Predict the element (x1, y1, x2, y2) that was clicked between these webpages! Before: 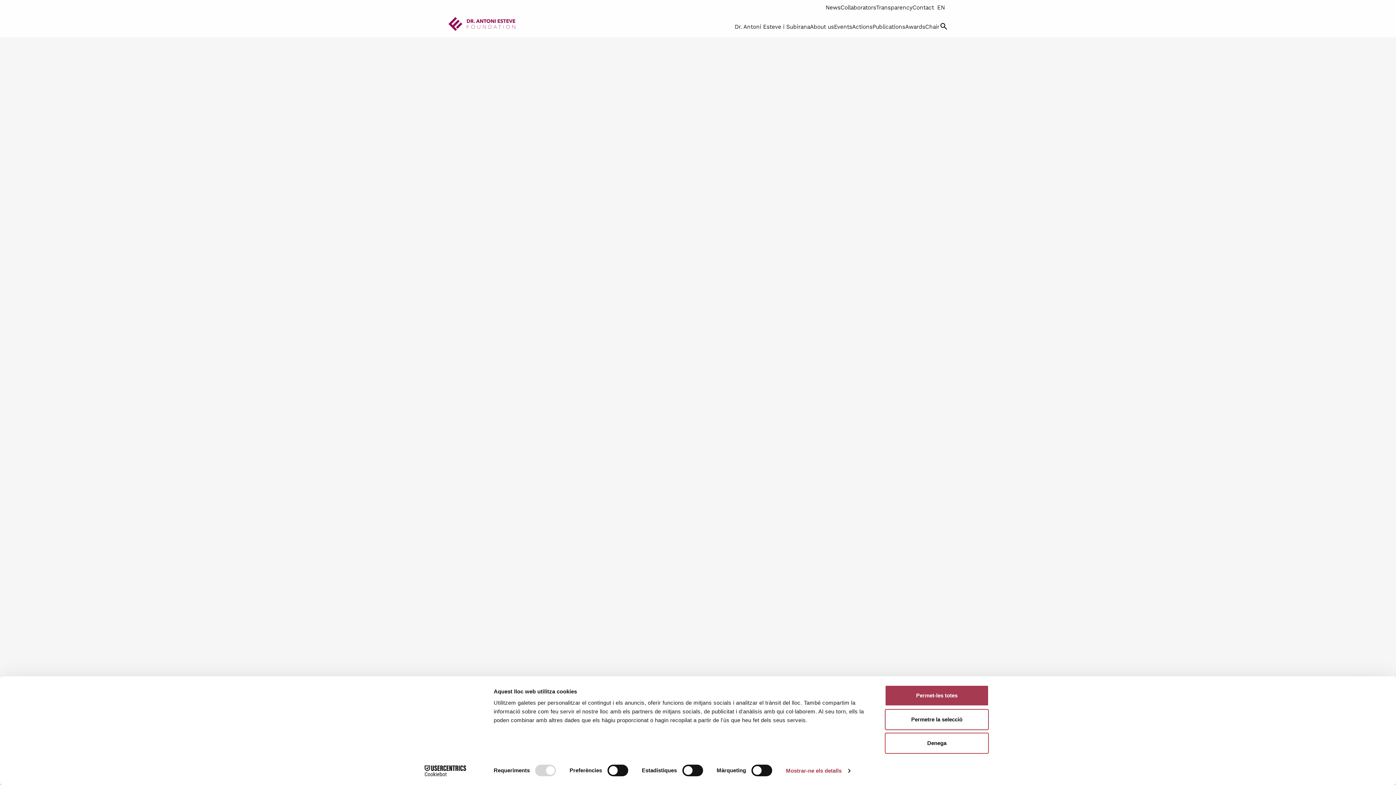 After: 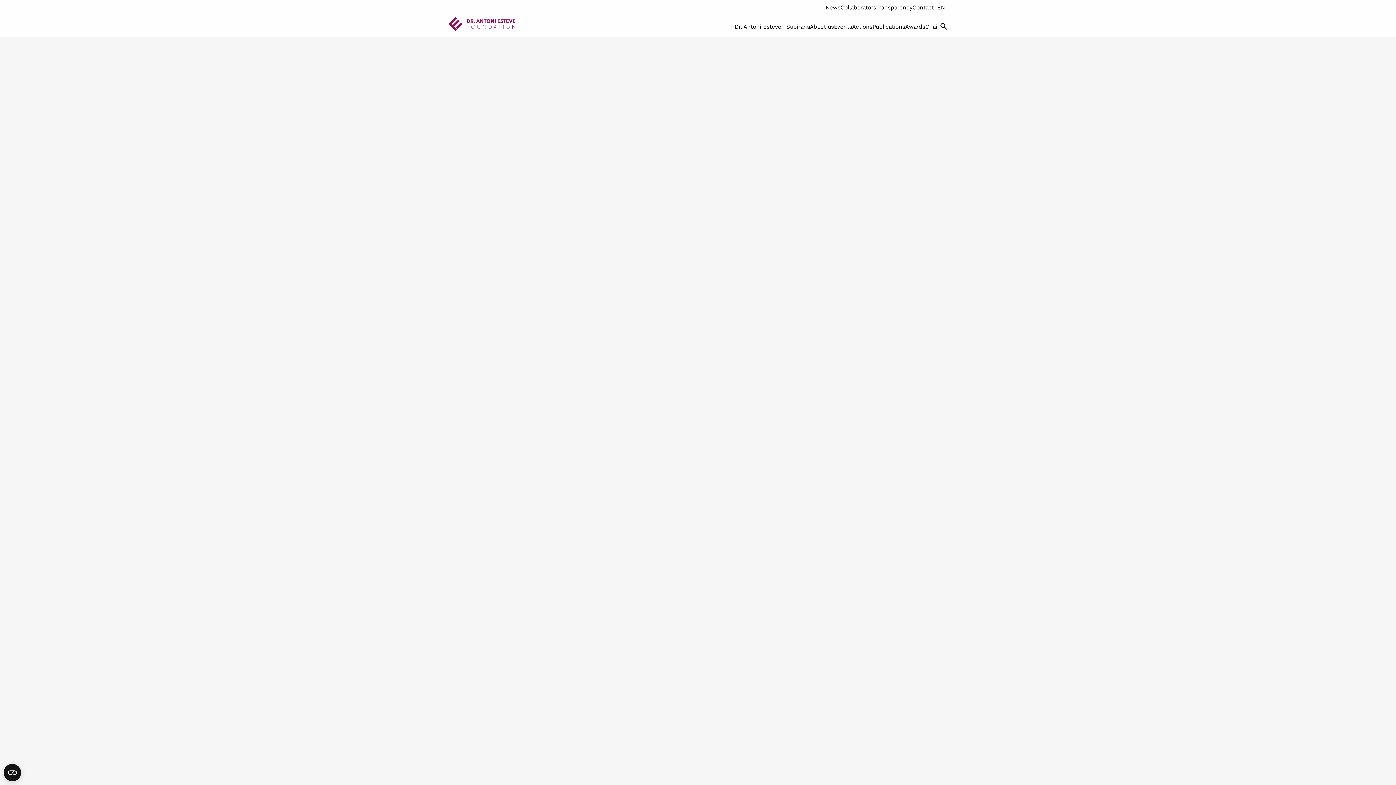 Action: label: Permet-les totes bbox: (885, 685, 989, 706)